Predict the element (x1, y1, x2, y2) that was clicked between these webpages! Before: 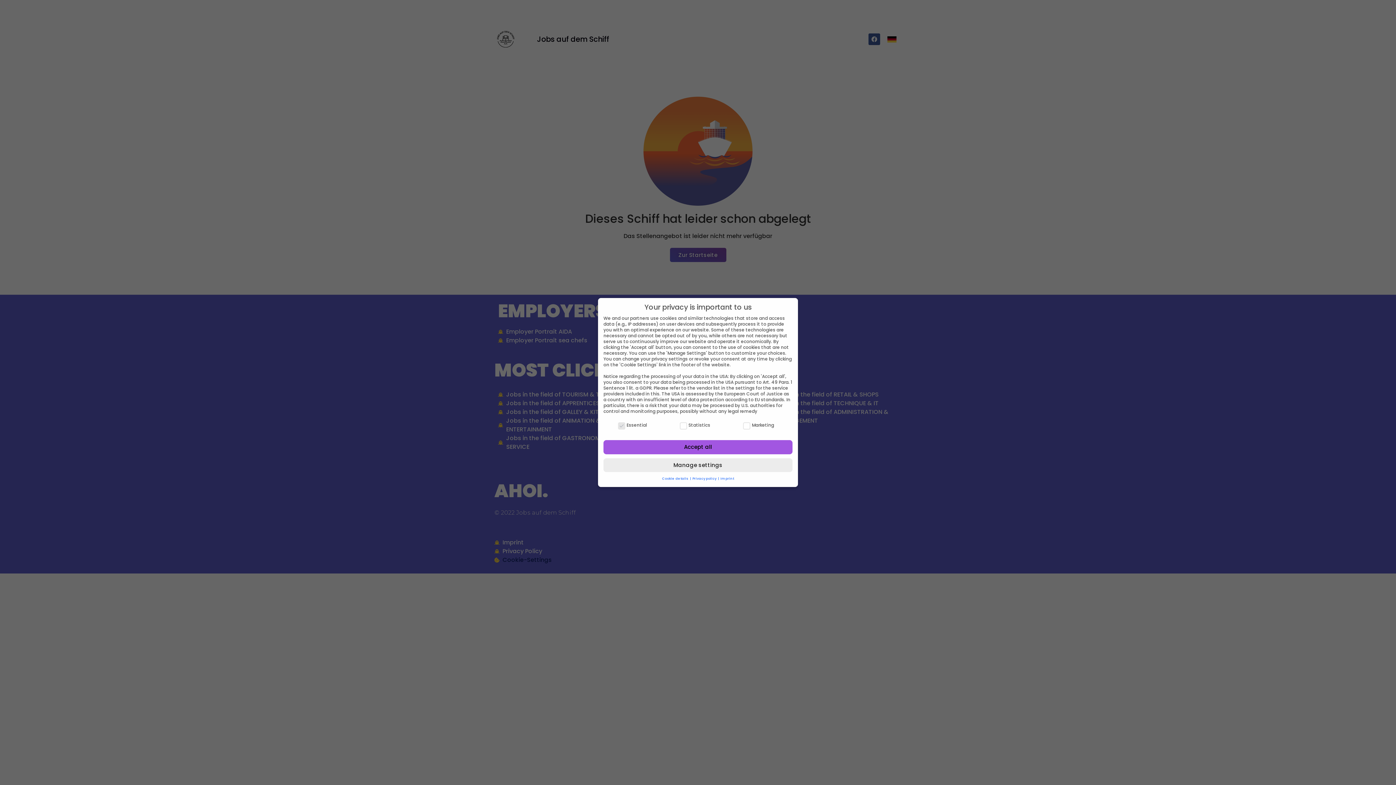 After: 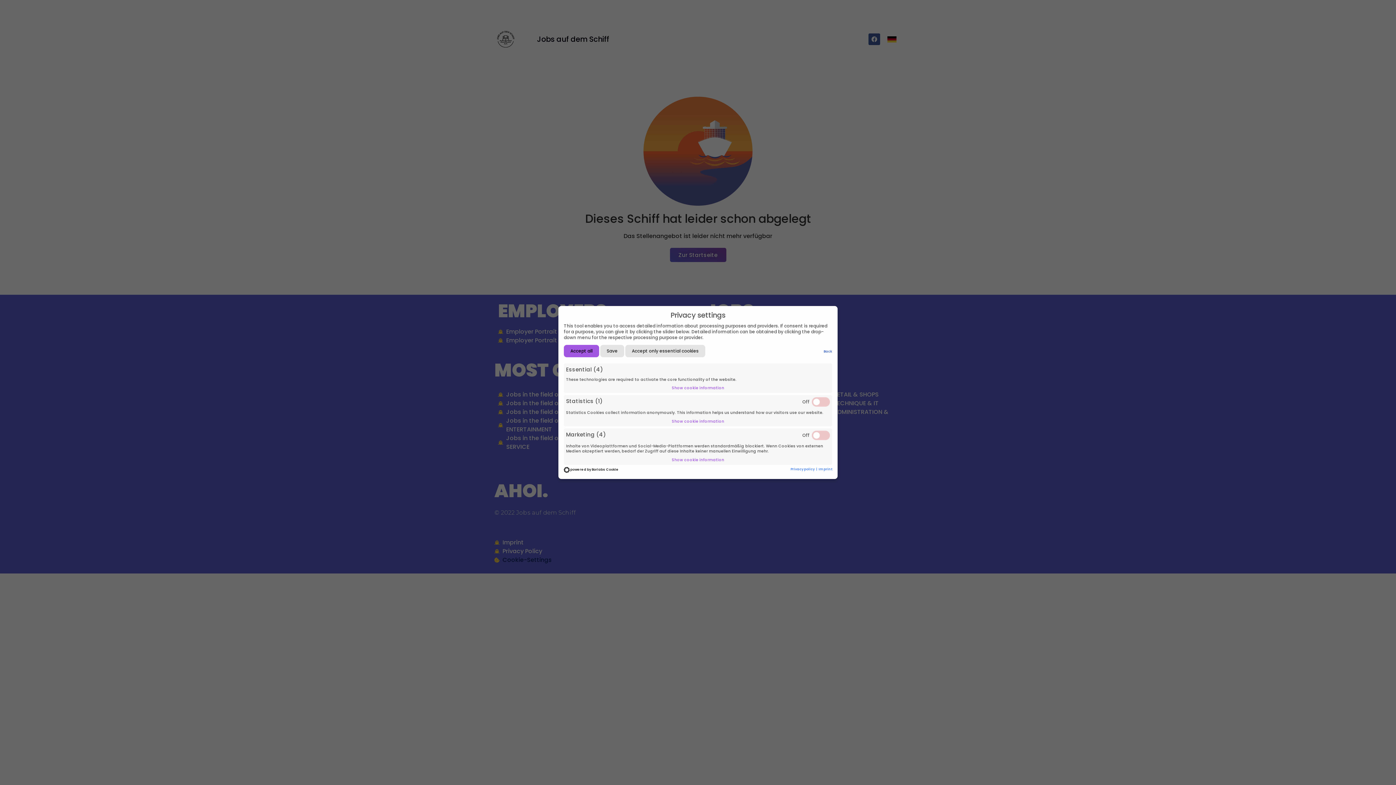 Action: bbox: (662, 476, 689, 480) label: Cookie details 